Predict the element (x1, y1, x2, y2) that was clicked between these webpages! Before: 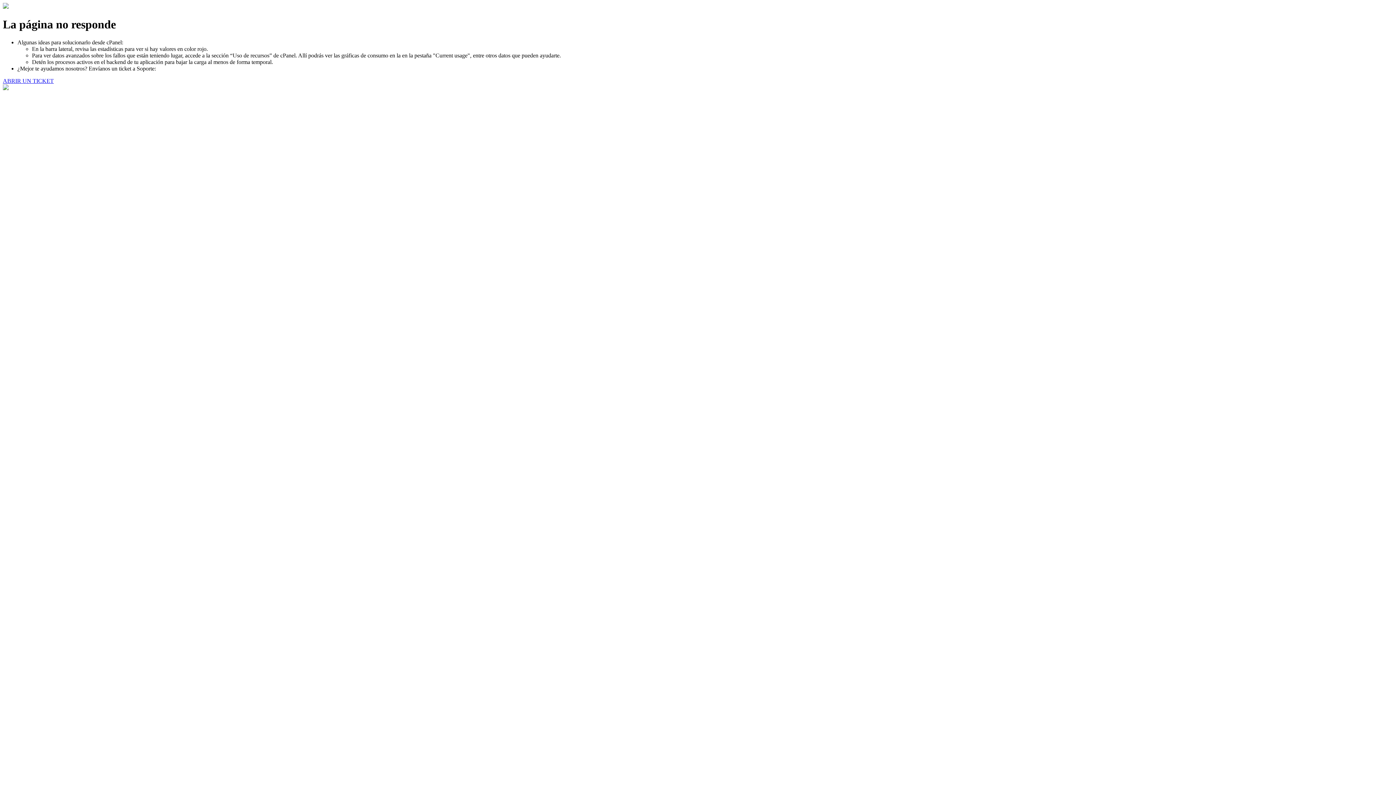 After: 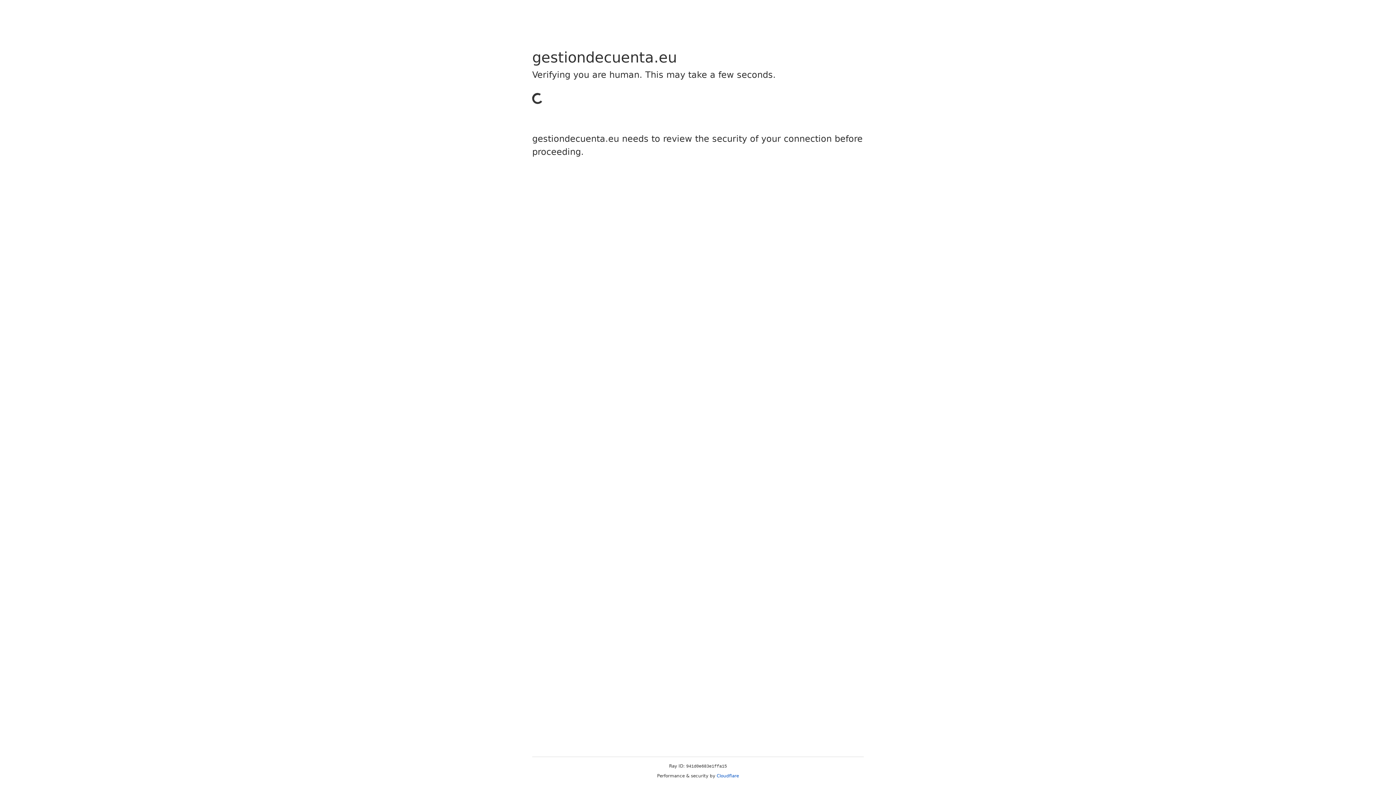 Action: label: ABRIR UN TICKET bbox: (2, 77, 53, 83)